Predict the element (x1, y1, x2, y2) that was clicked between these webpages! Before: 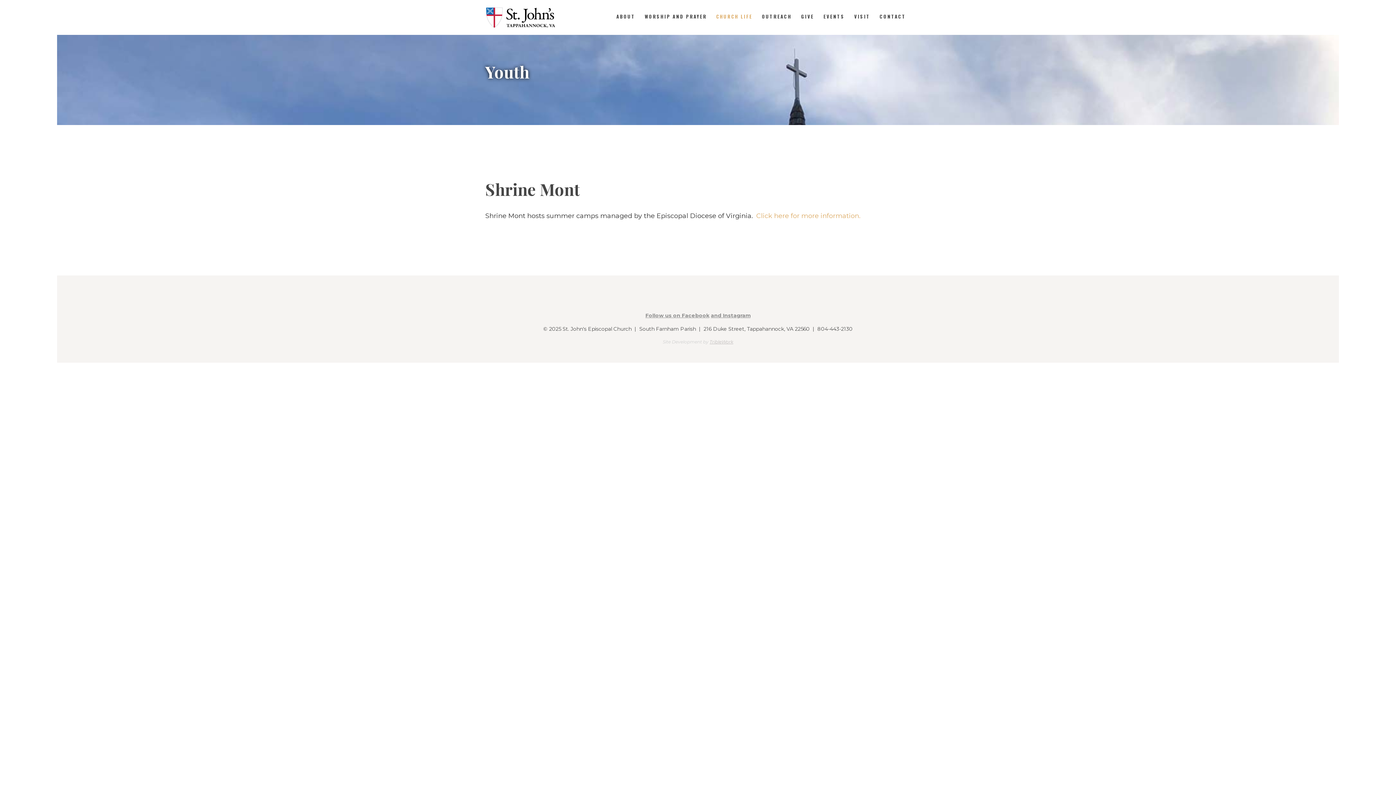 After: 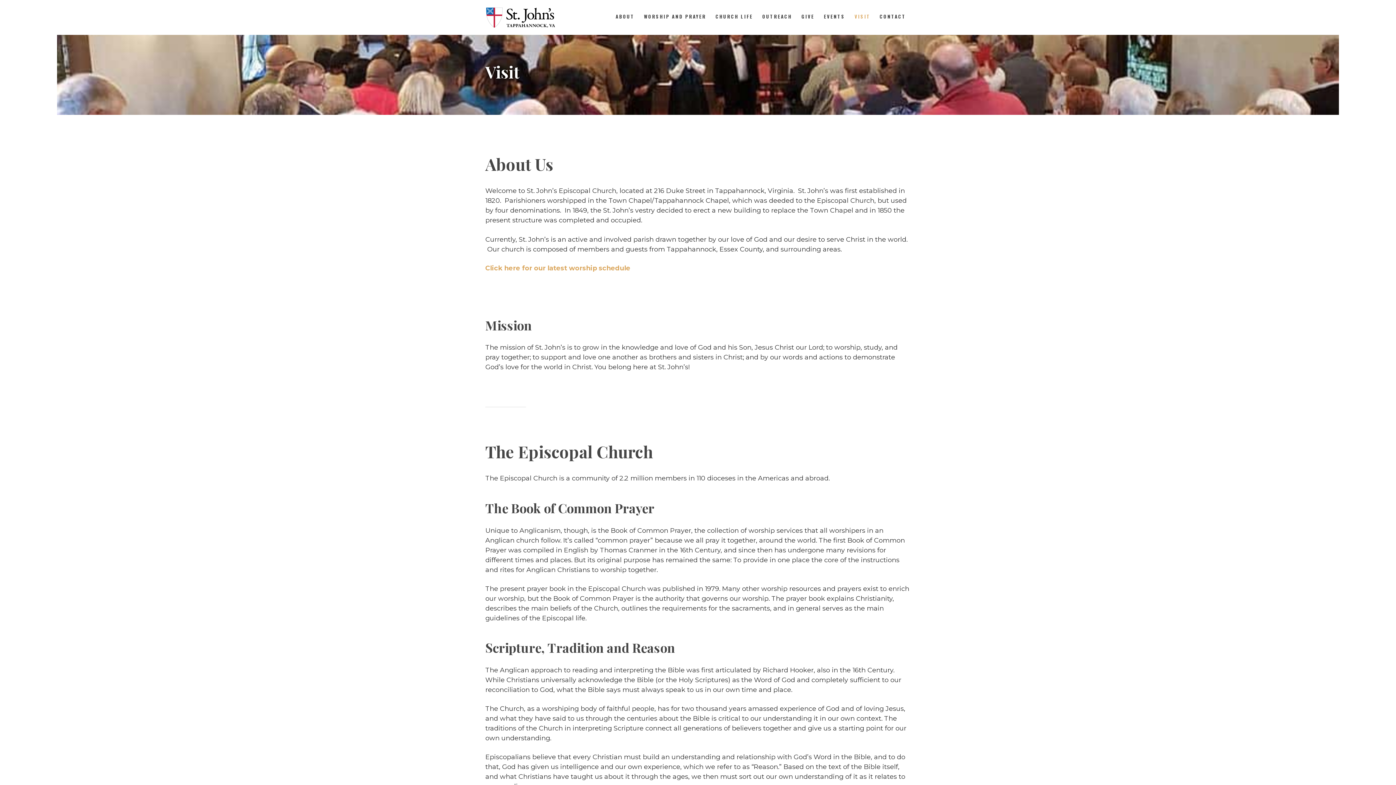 Action: label: VISIT bbox: (849, 7, 875, 25)